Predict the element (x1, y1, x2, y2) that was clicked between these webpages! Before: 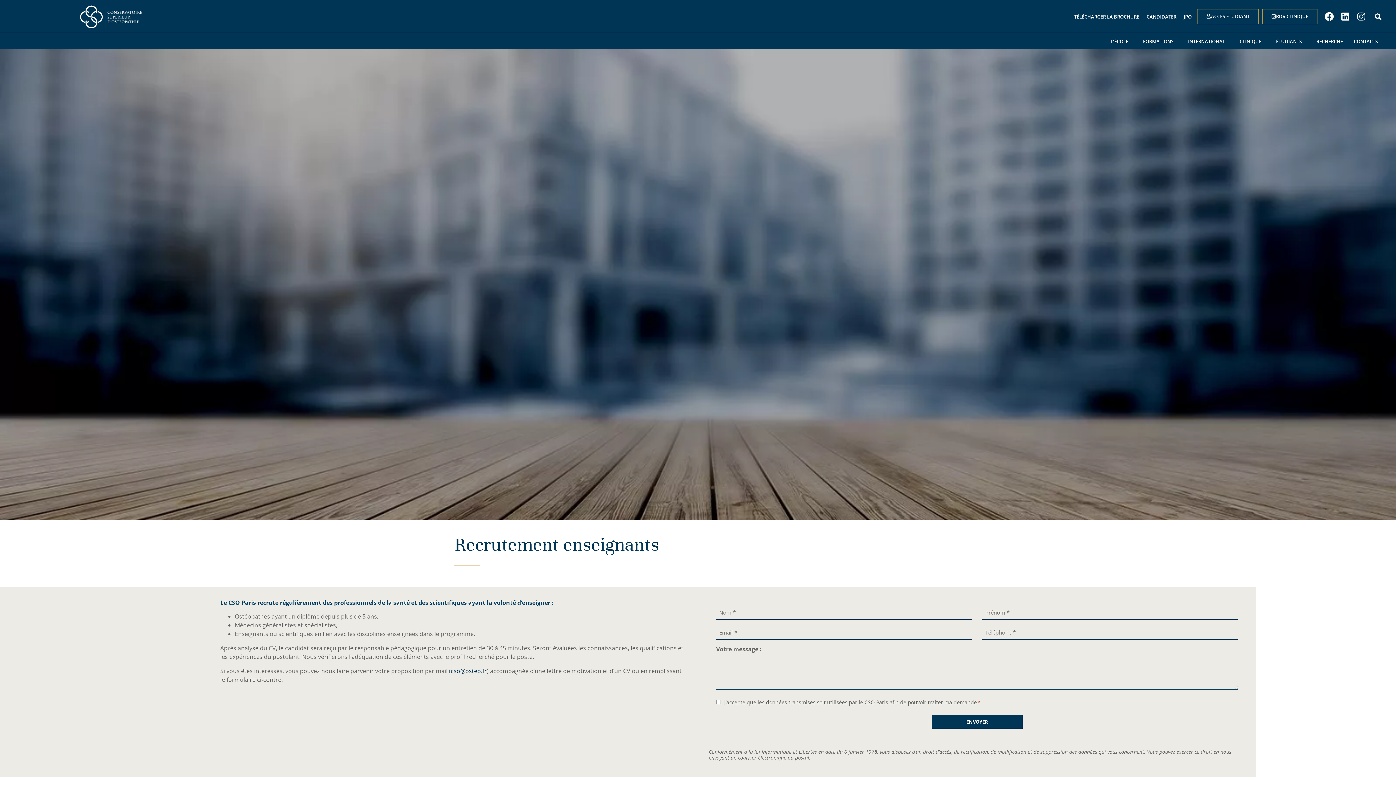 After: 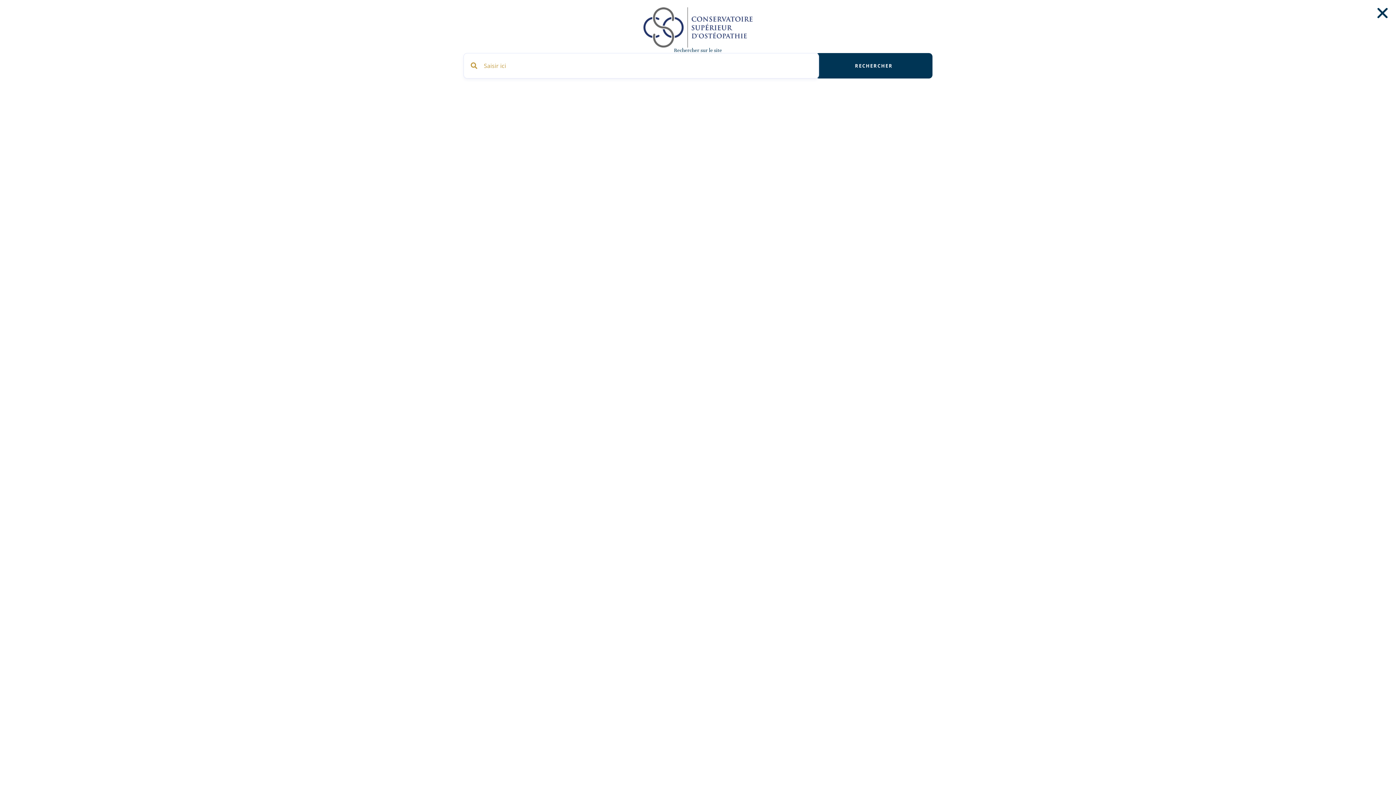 Action: bbox: (1375, 13, 1381, 19)